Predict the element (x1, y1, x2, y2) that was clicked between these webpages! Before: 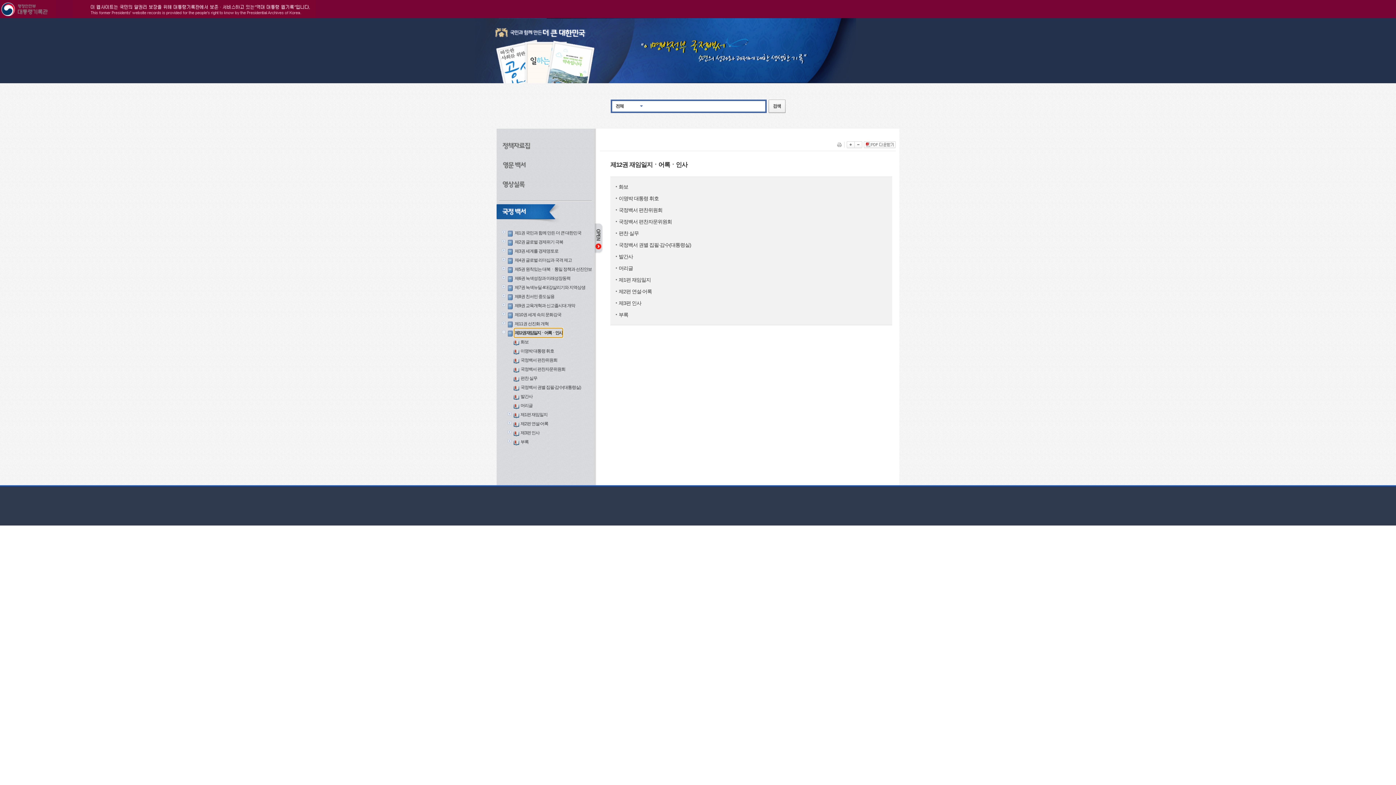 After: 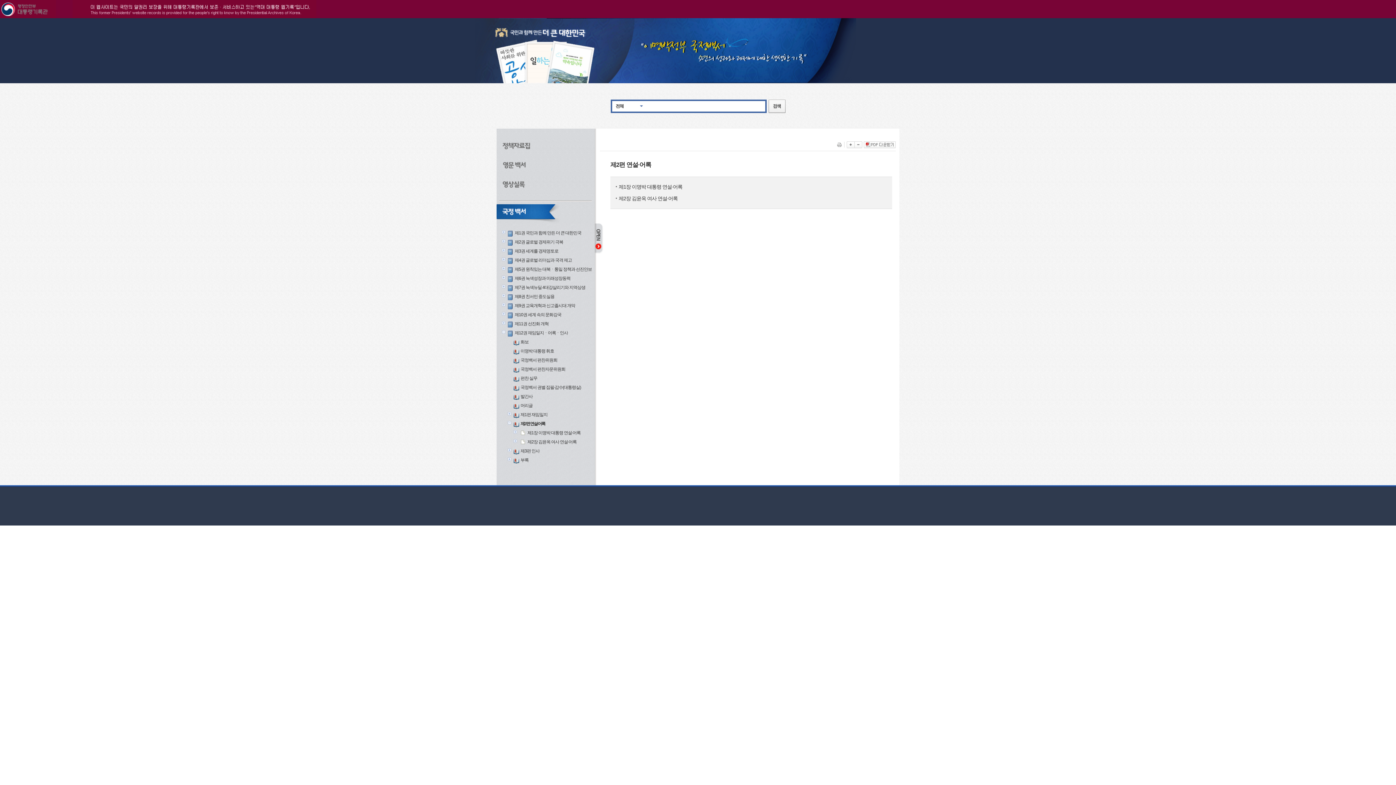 Action: bbox: (618, 288, 652, 294) label: 제2편 연설·어록